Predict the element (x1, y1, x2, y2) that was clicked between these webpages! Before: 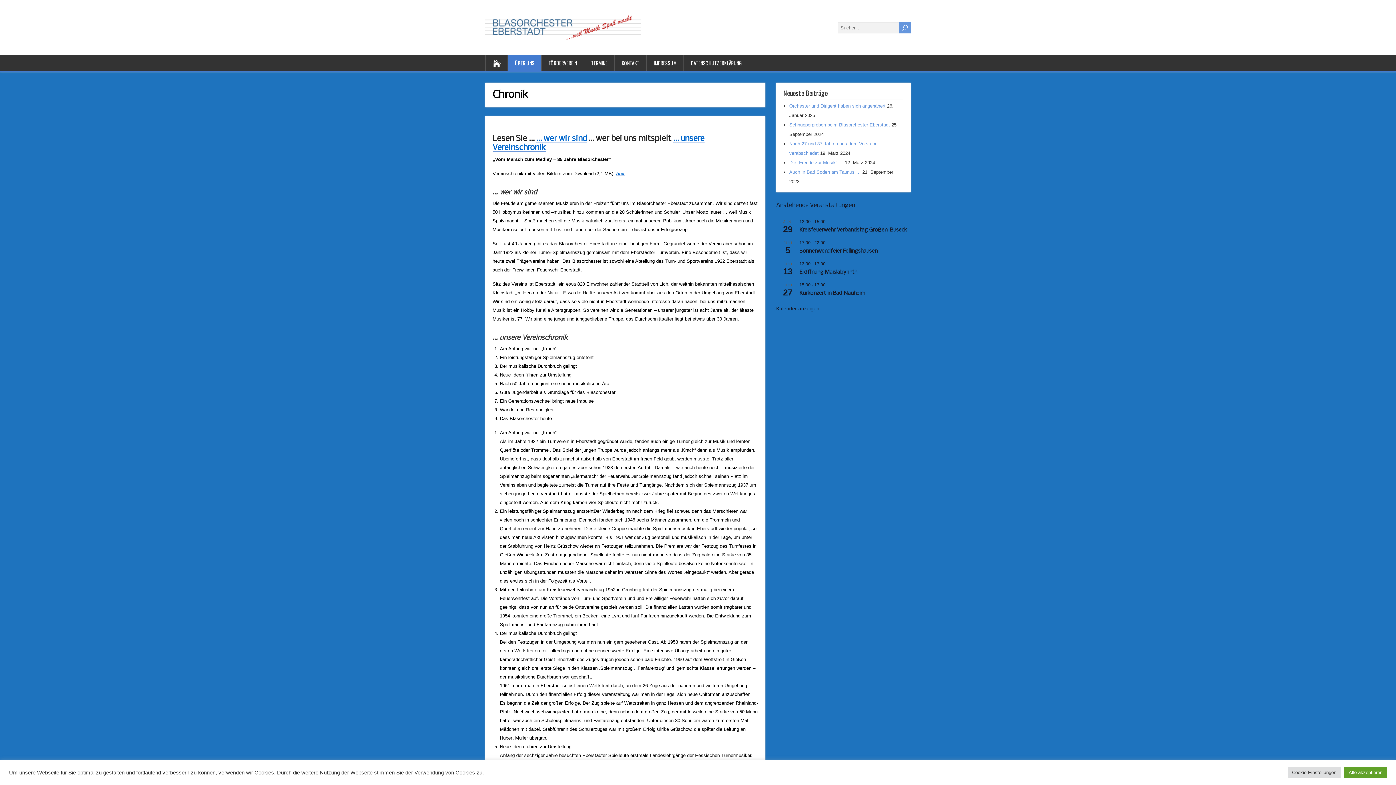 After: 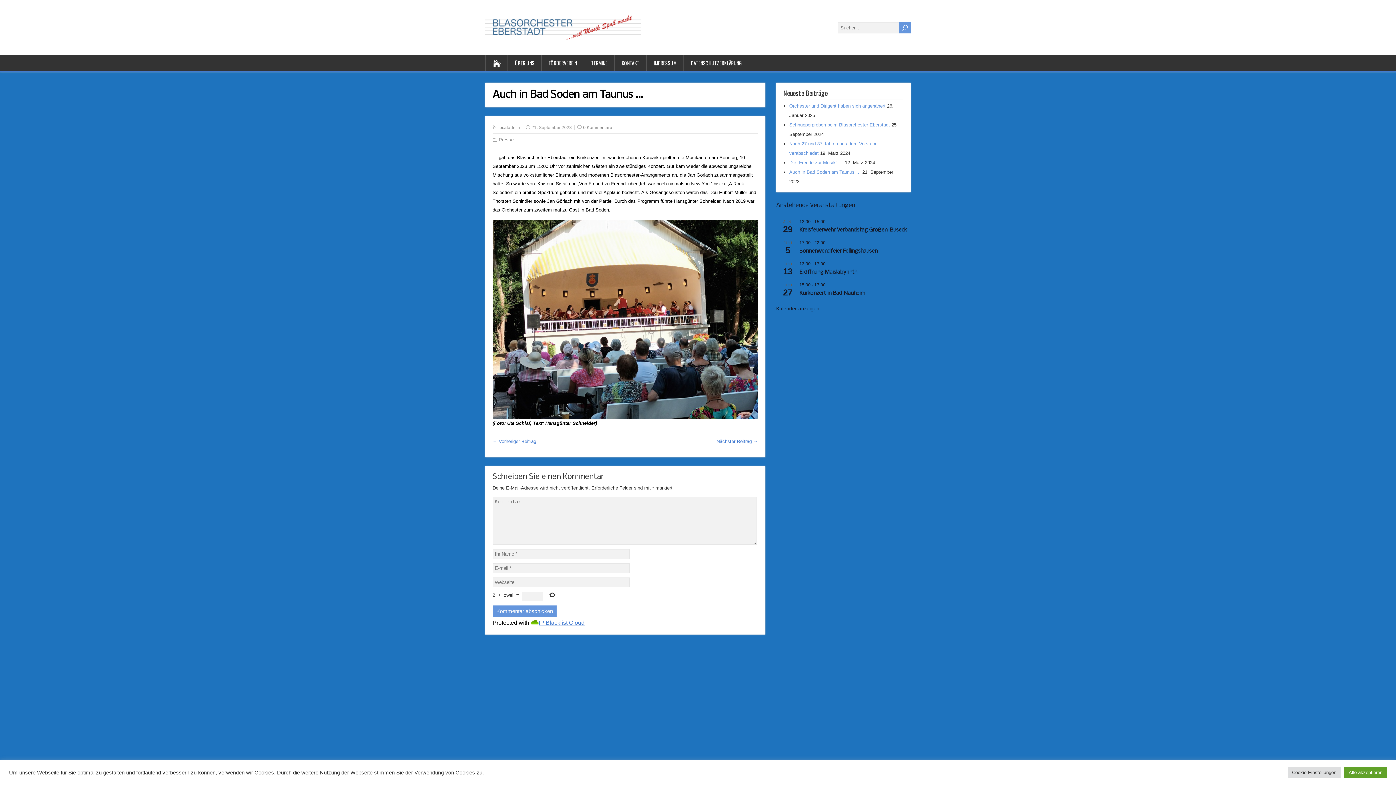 Action: label: Auch in Bad Soden am Taunus … bbox: (789, 169, 861, 174)